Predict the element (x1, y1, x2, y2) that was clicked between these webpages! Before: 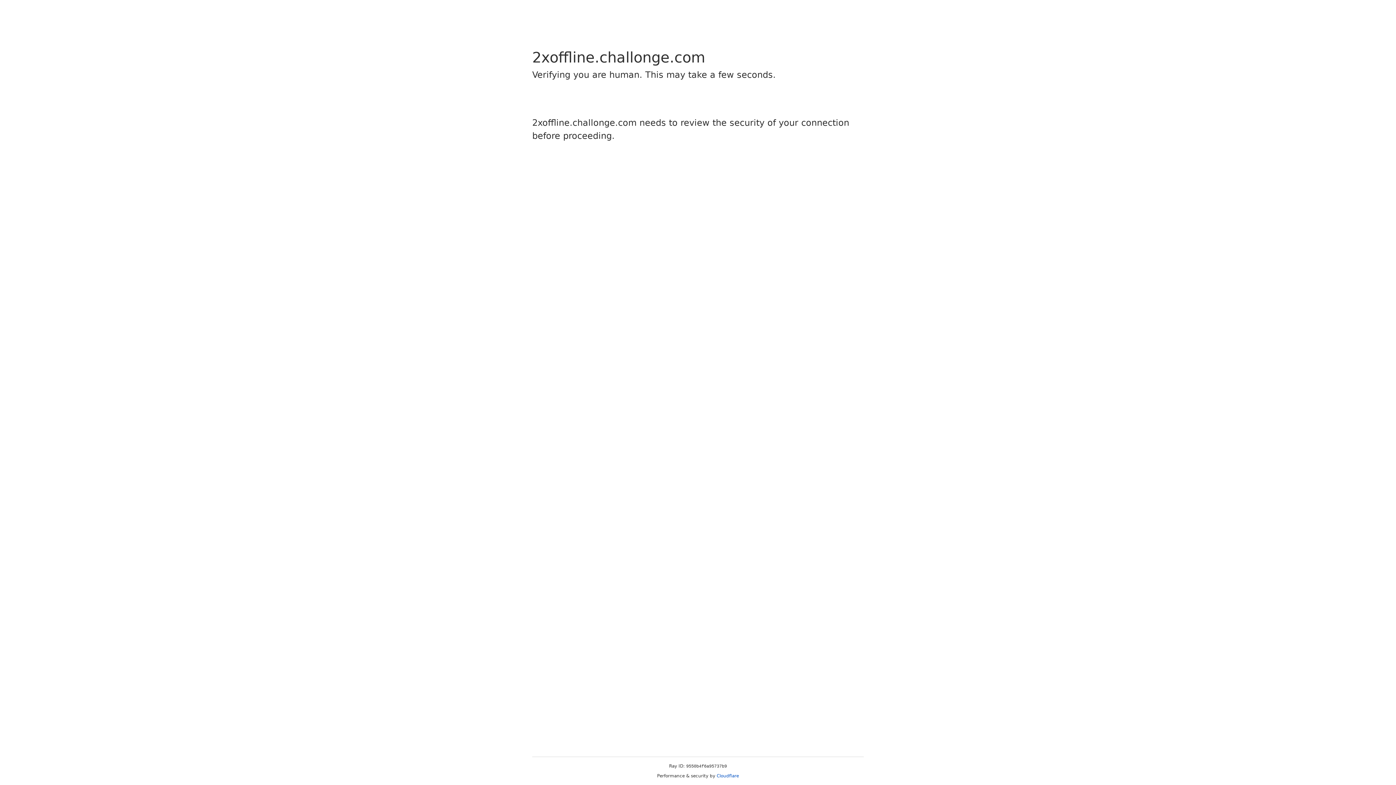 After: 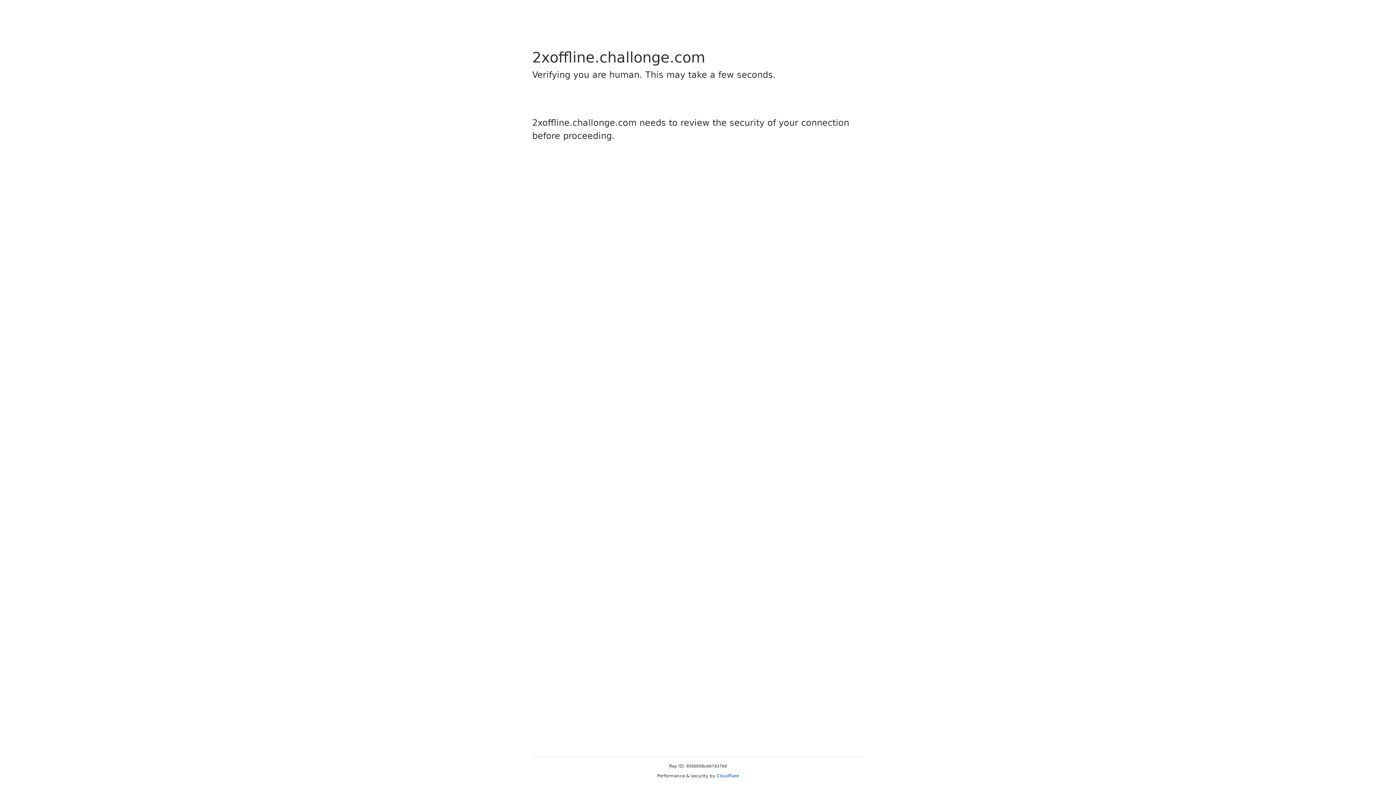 Action: label: Cloudflare bbox: (716, 773, 739, 778)